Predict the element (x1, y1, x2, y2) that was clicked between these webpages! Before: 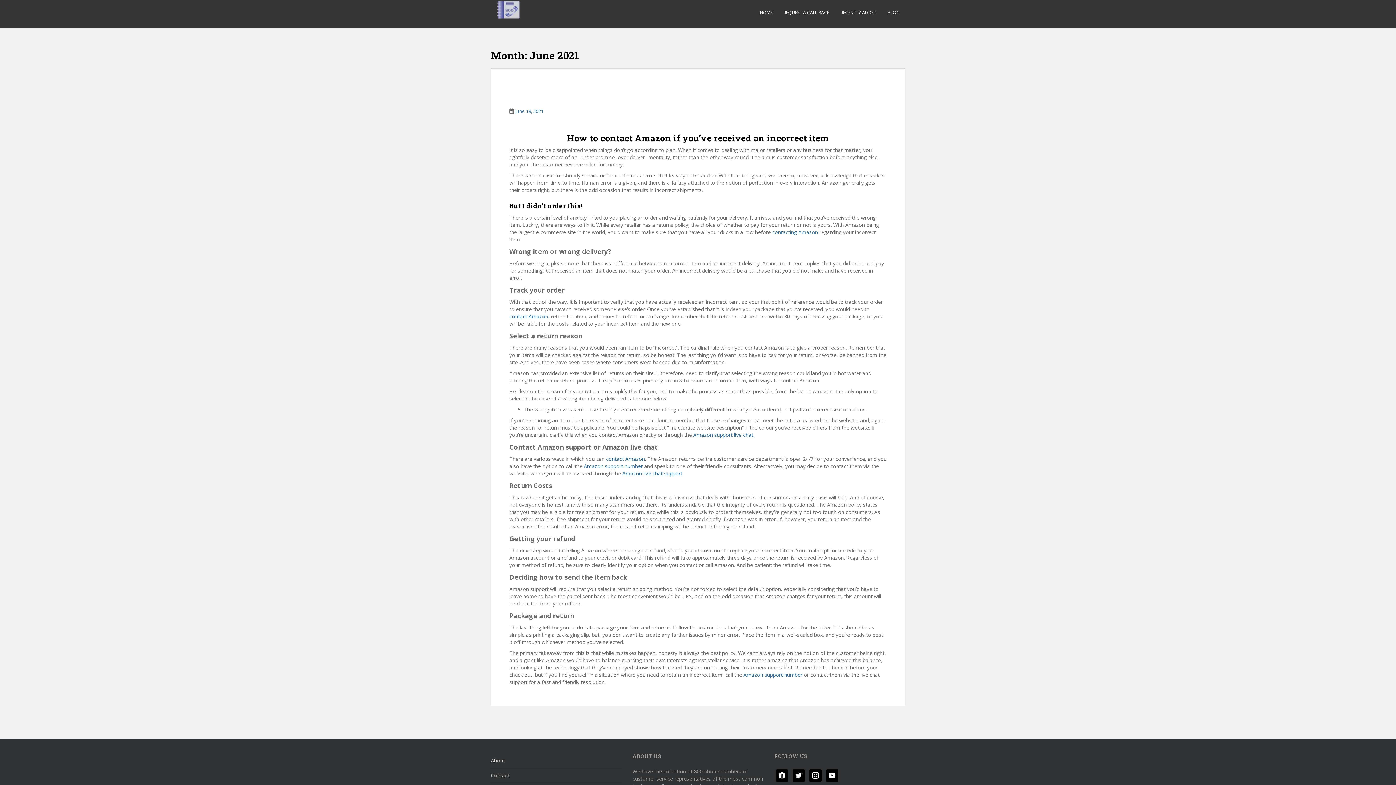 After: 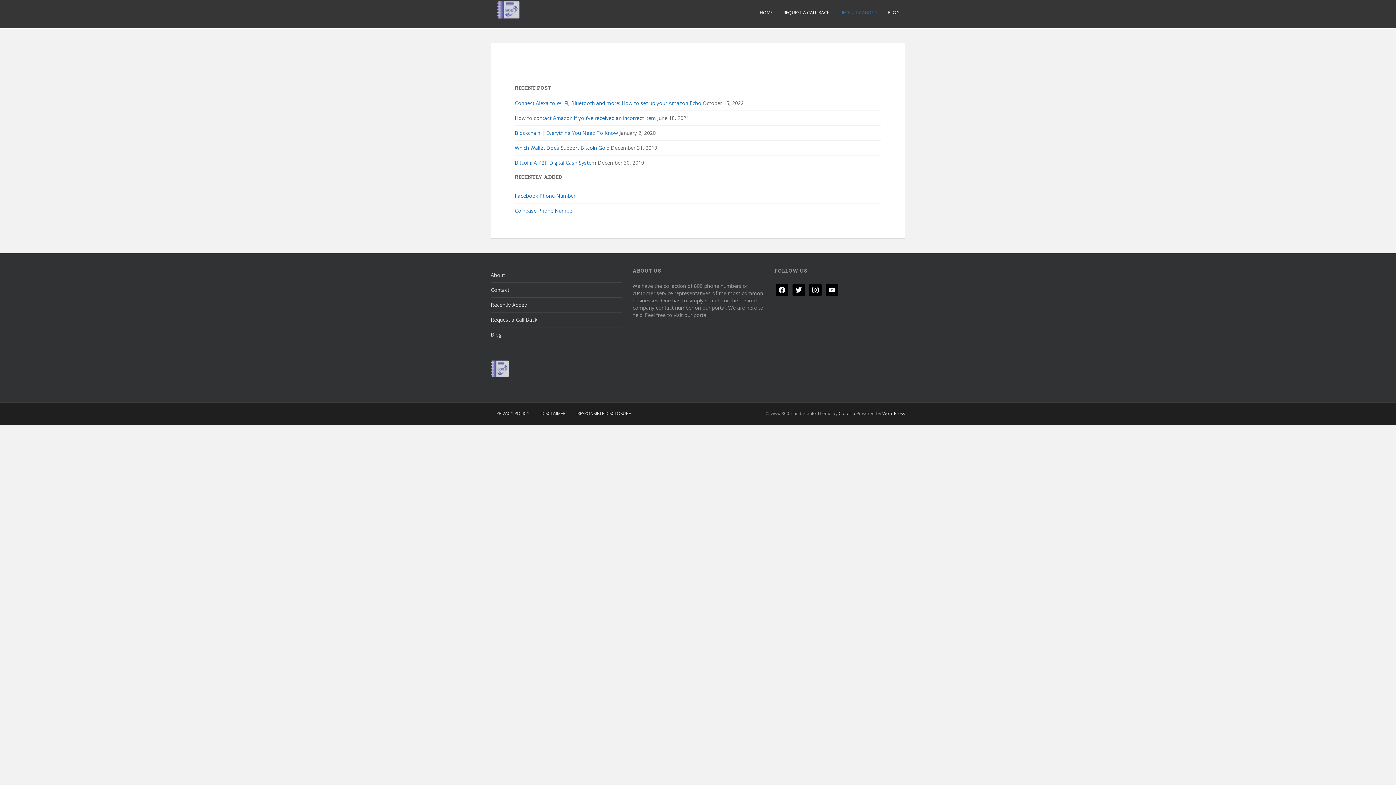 Action: bbox: (840, 5, 877, 20) label: RECENTLY ADDED